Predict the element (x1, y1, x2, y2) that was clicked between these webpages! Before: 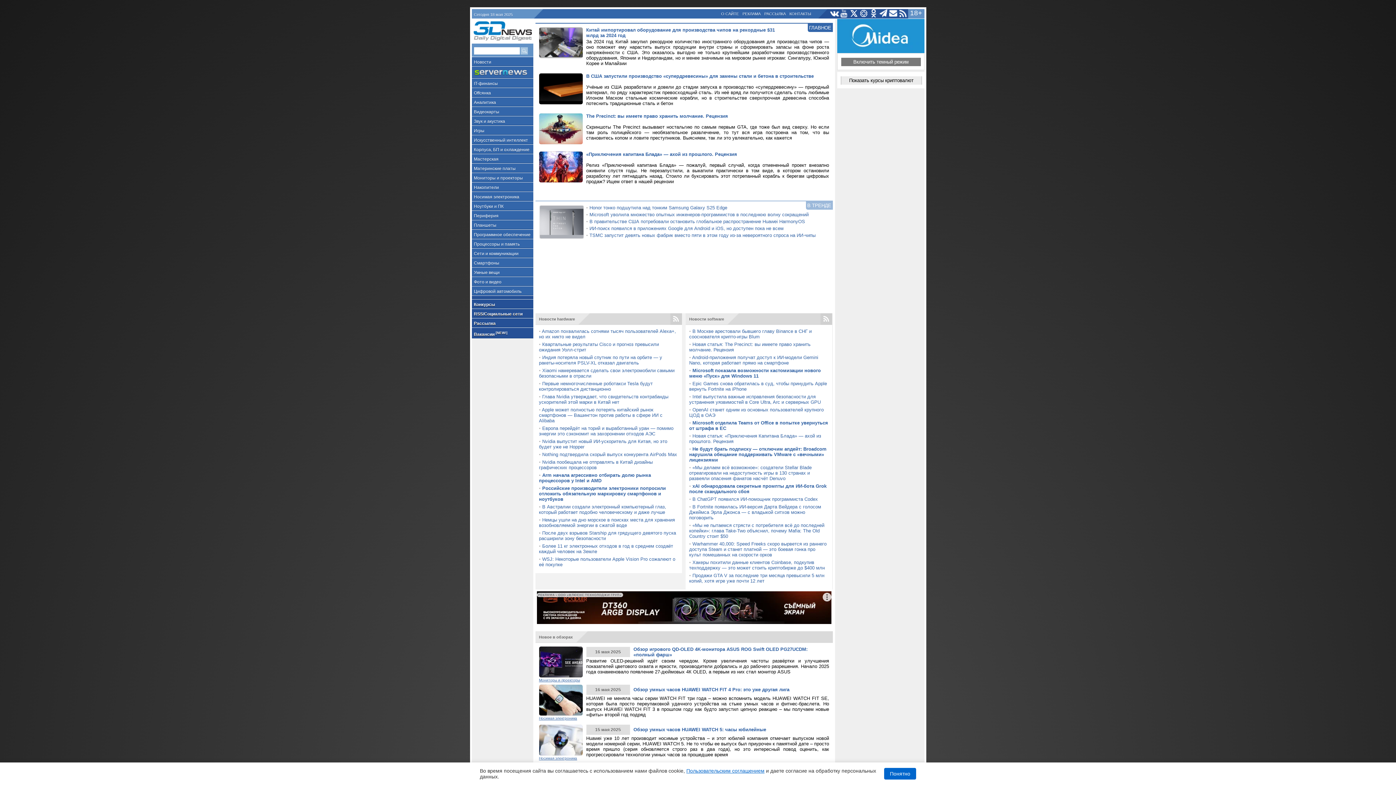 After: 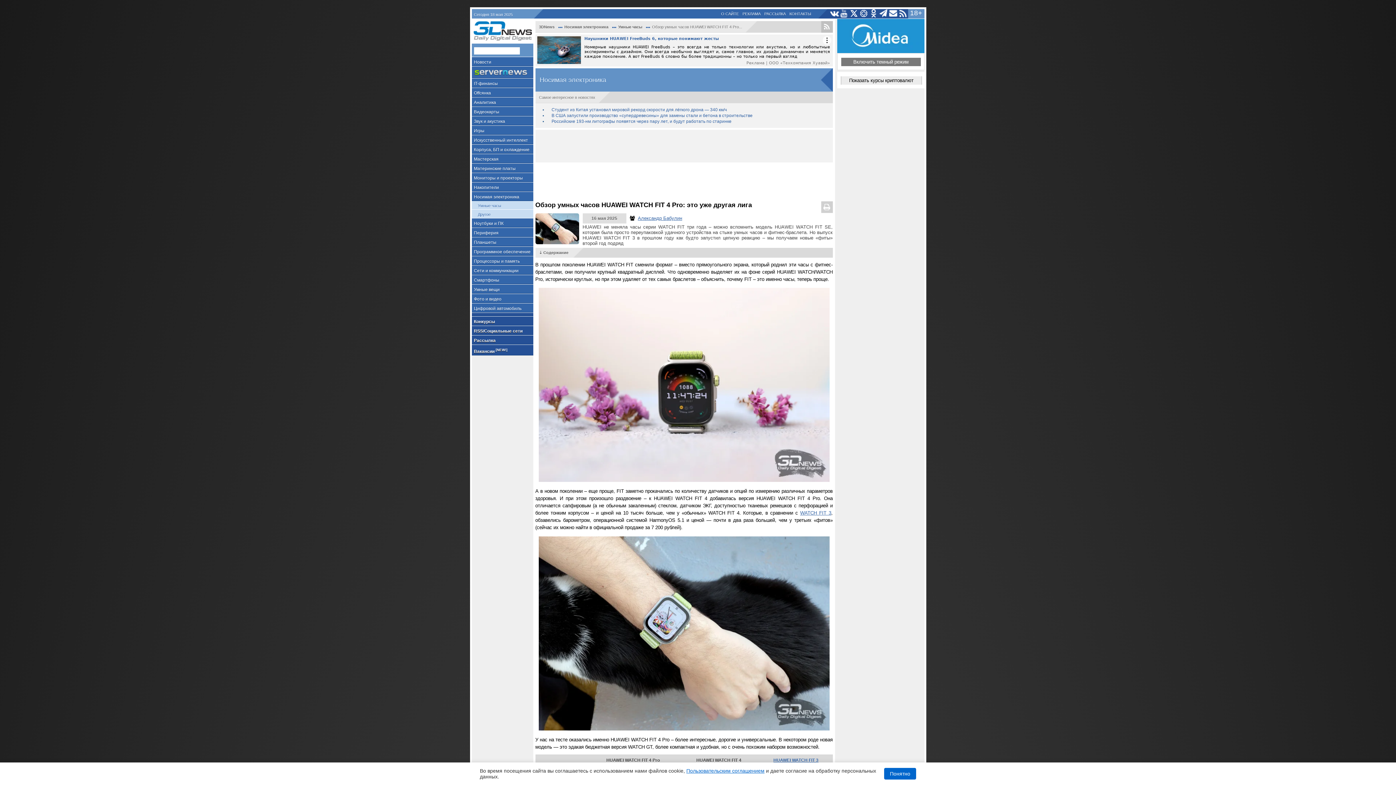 Action: bbox: (539, 685, 582, 716)